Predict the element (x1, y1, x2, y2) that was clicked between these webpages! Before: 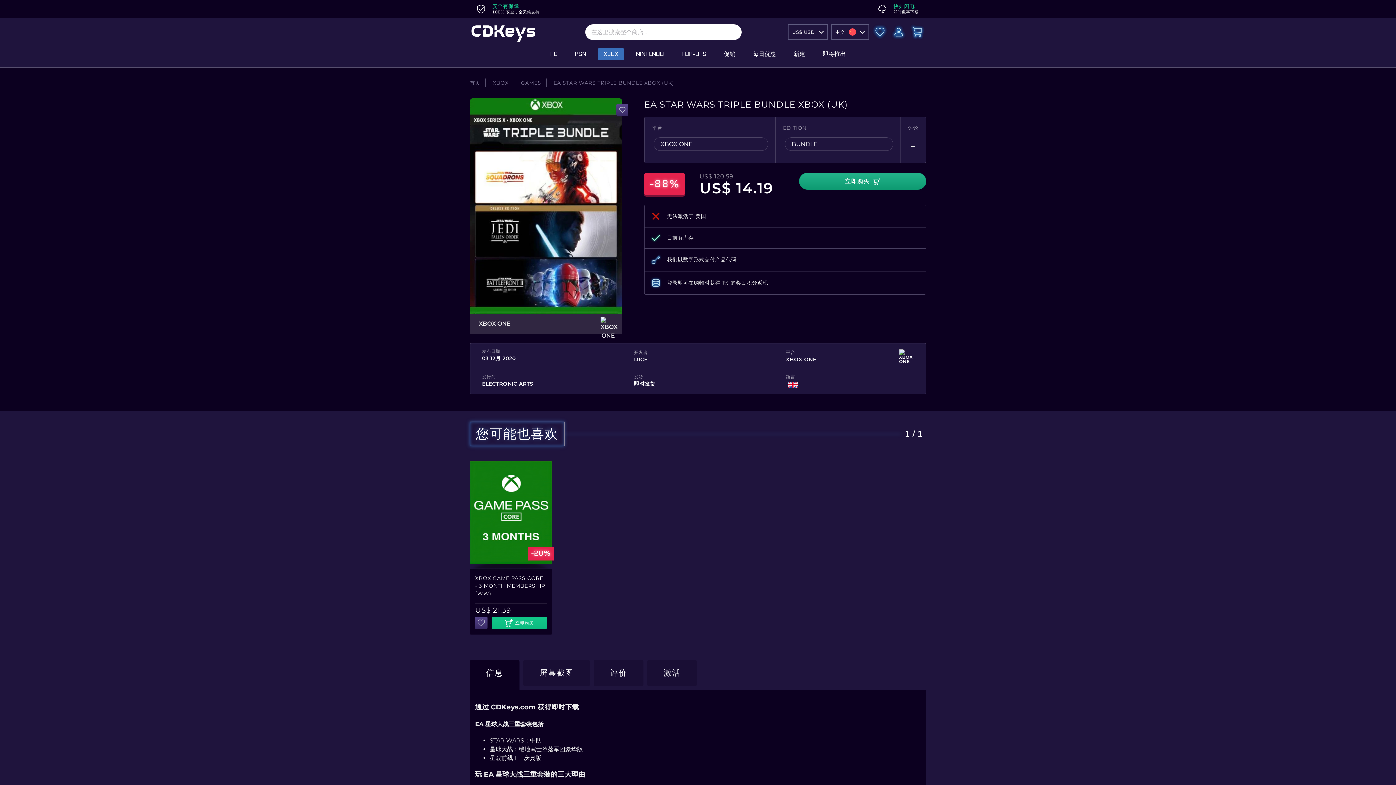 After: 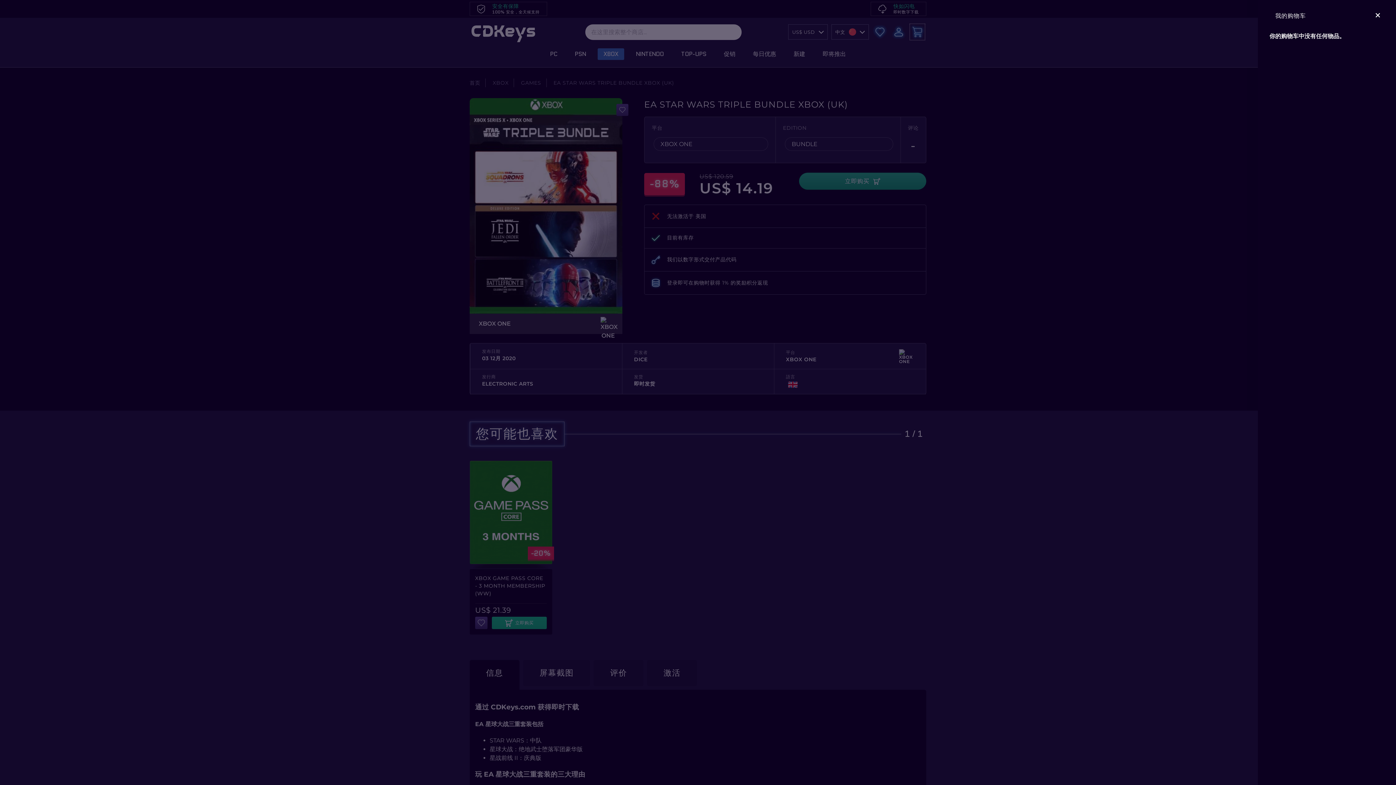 Action: bbox: (910, 24, 924, 39)